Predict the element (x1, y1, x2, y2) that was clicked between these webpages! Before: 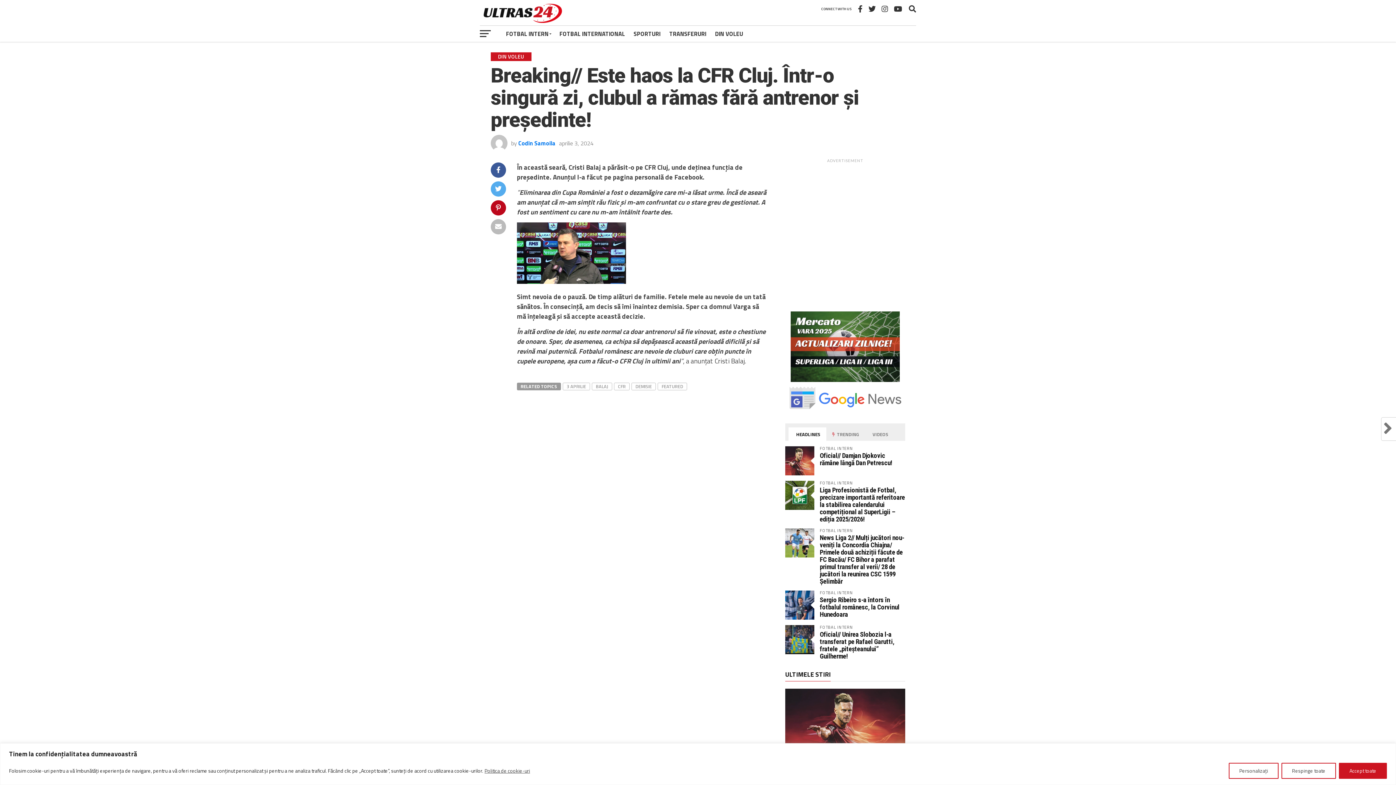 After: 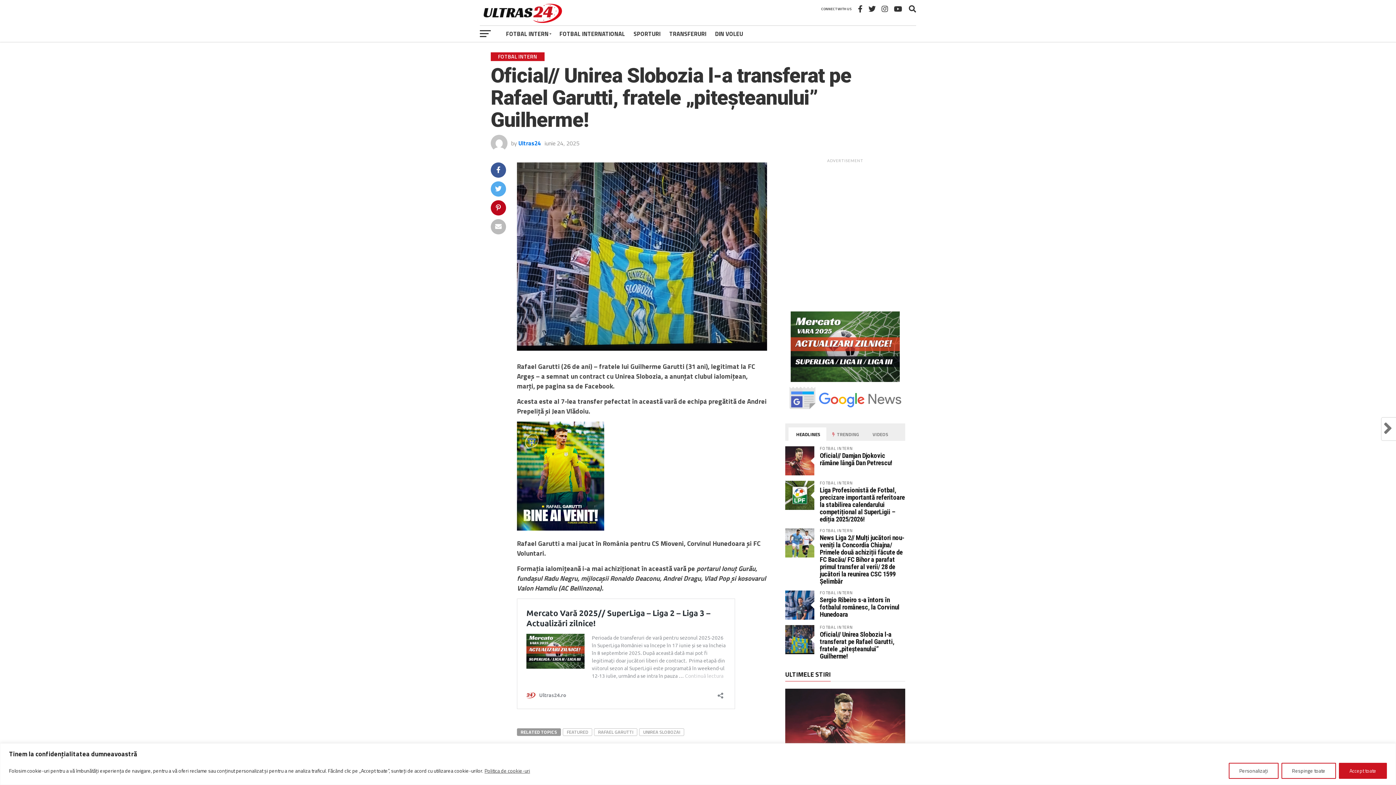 Action: bbox: (820, 631, 894, 660) label: Oficial// Unirea Slobozia l-a transferat pe Rafael Garutti, fratele „piteșteanului” Guilherme!